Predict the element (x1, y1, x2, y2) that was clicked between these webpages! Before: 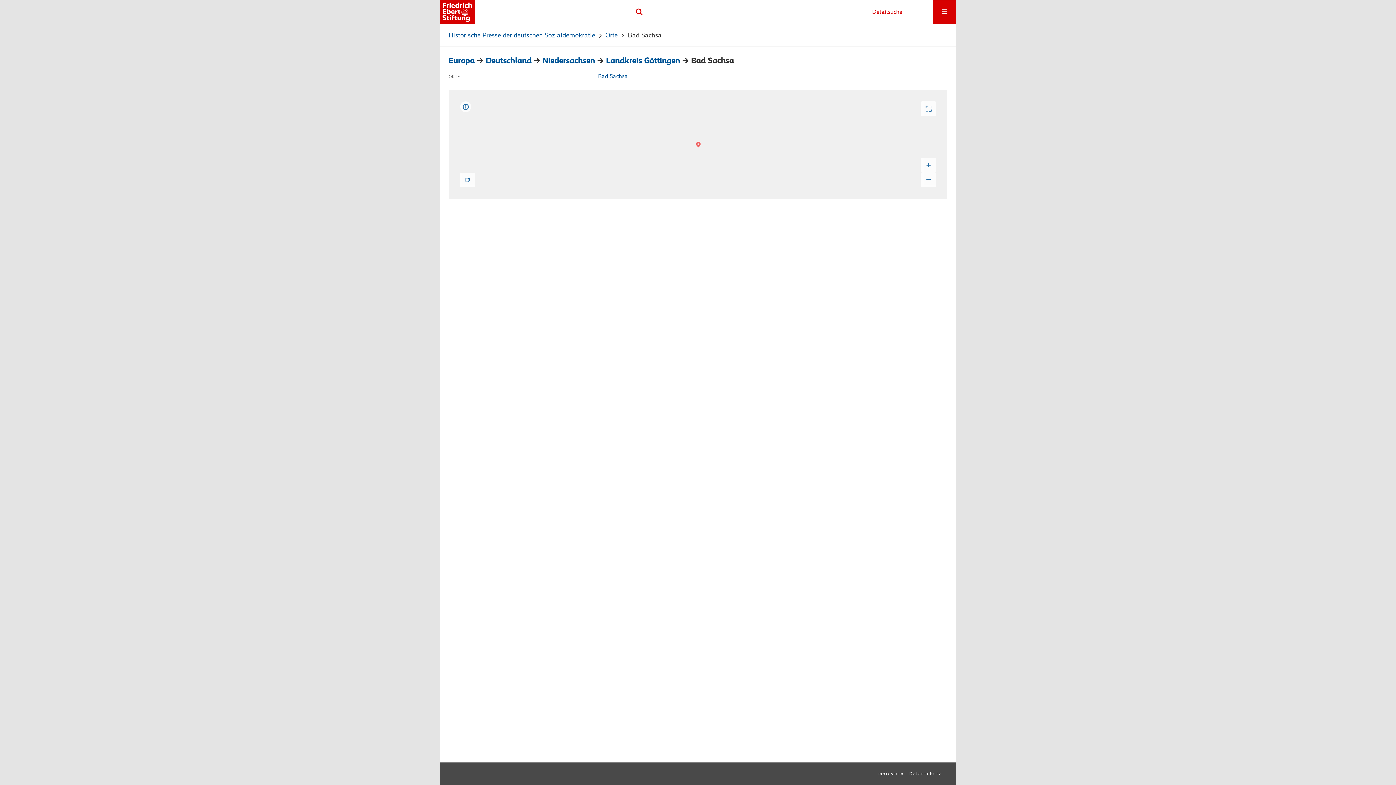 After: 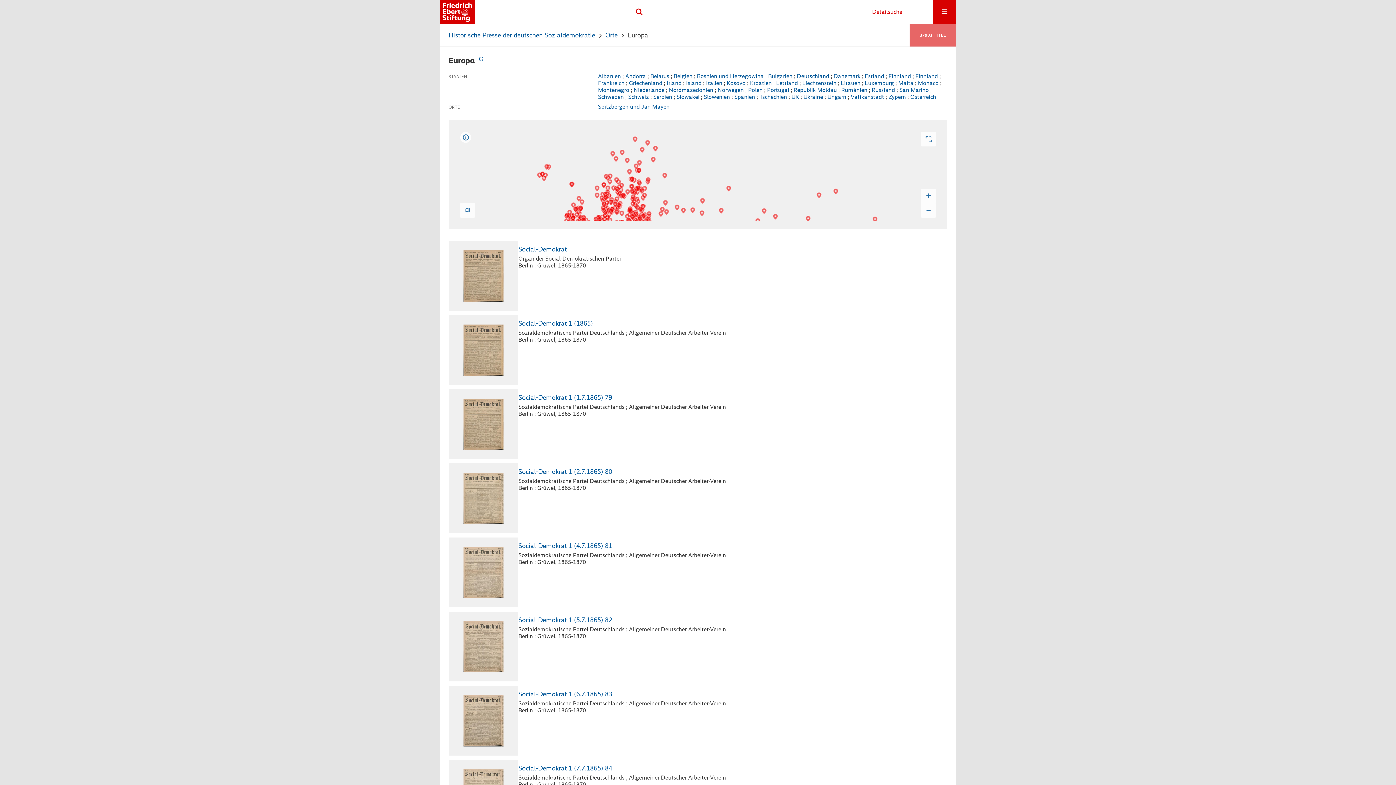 Action: label: Europa bbox: (448, 55, 474, 65)